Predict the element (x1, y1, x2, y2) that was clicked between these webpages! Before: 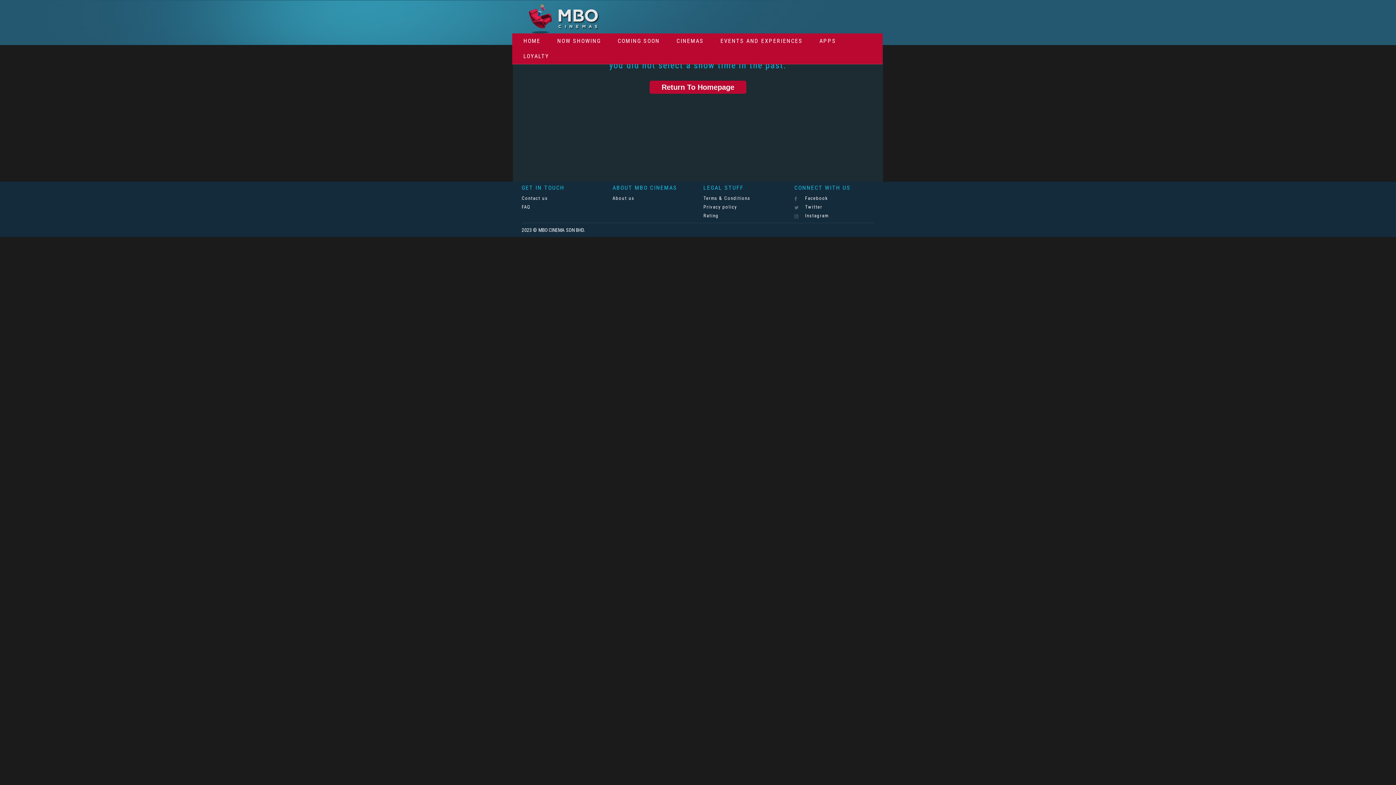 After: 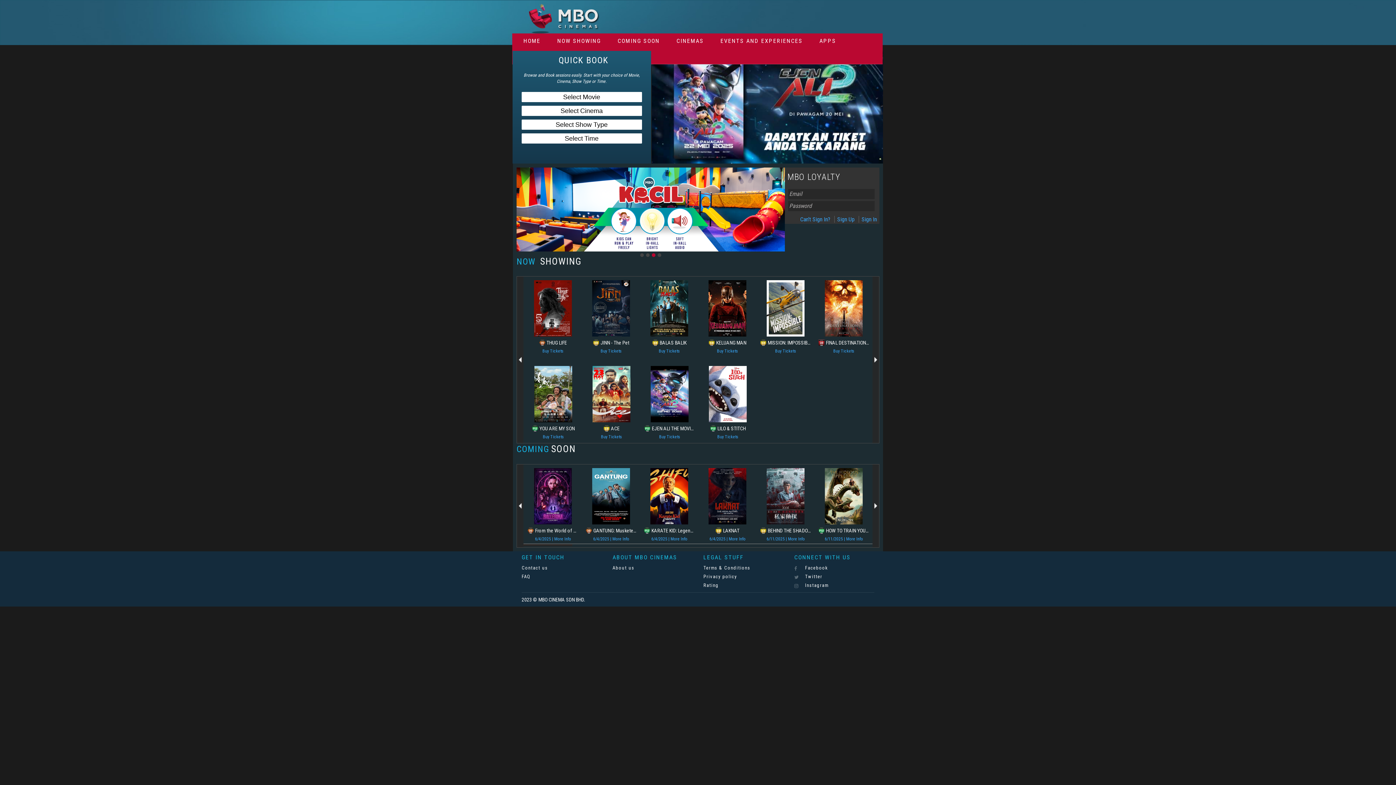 Action: label: HOME bbox: (518, 33, 546, 48)